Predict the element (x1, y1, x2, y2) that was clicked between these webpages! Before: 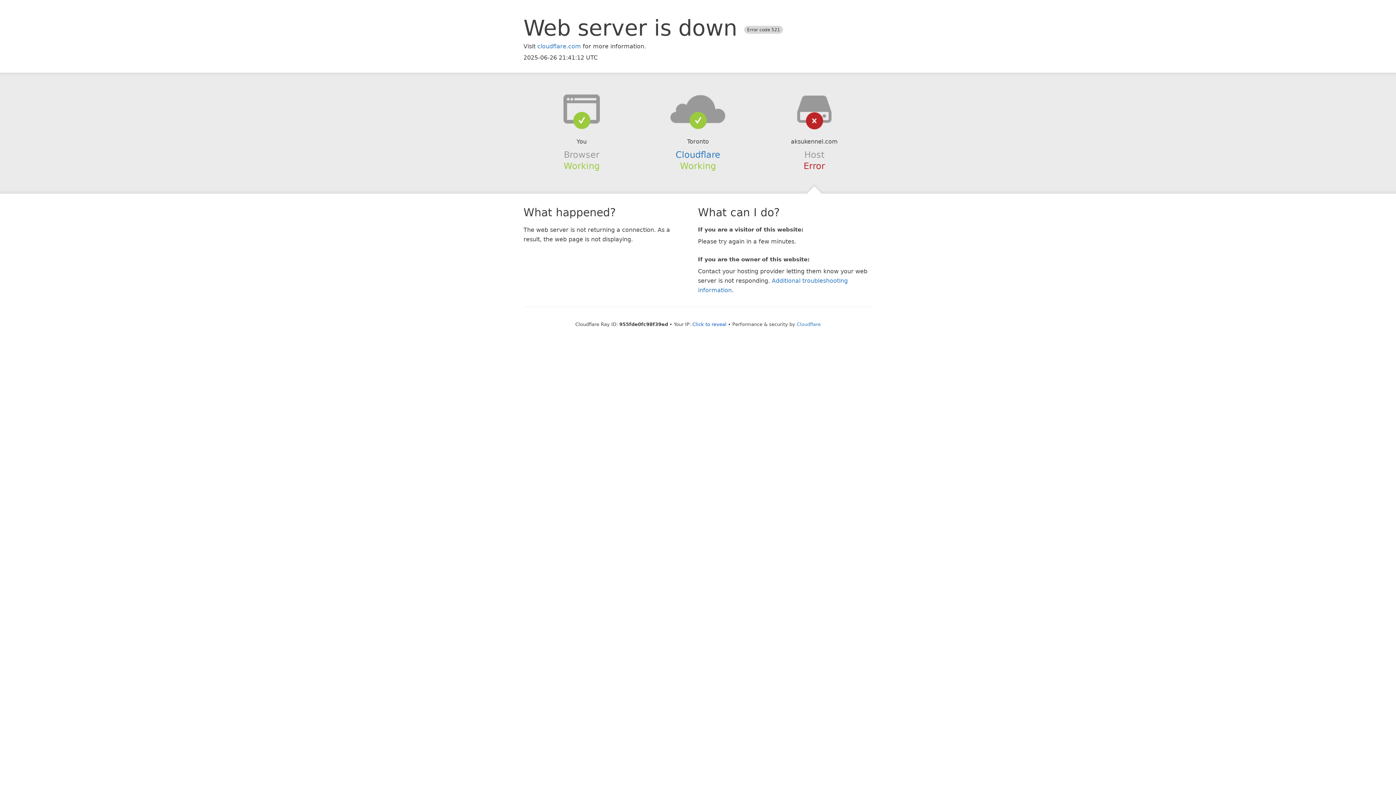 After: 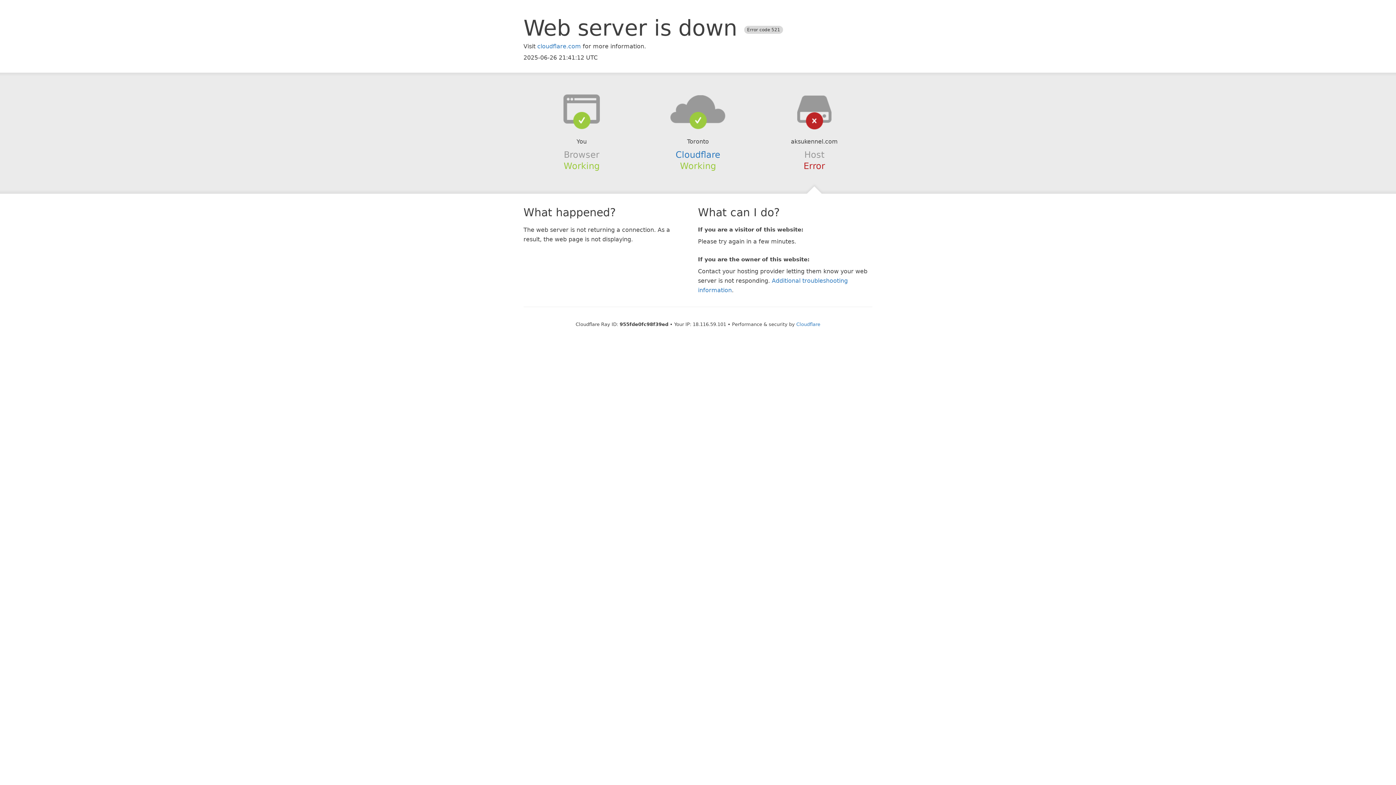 Action: label: Click to reveal bbox: (692, 321, 726, 327)